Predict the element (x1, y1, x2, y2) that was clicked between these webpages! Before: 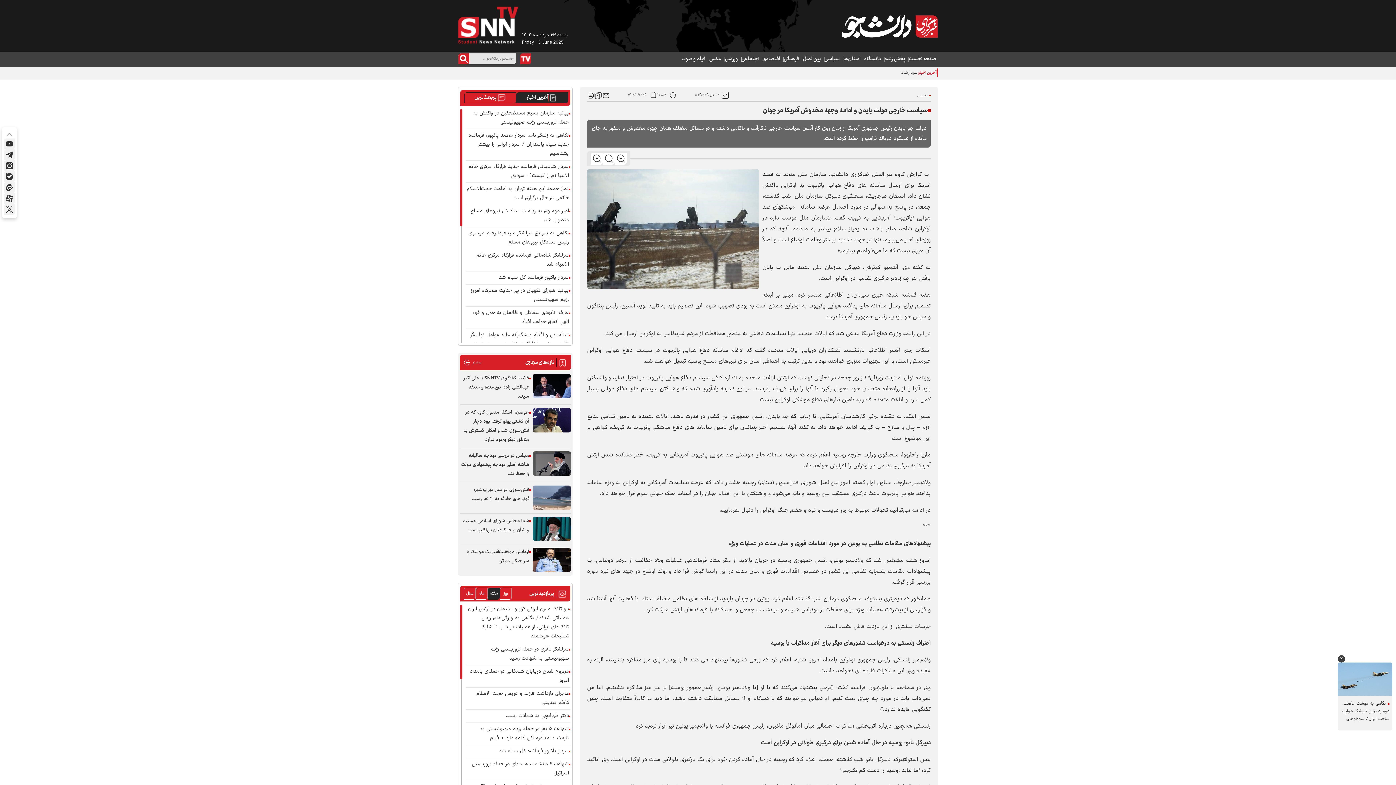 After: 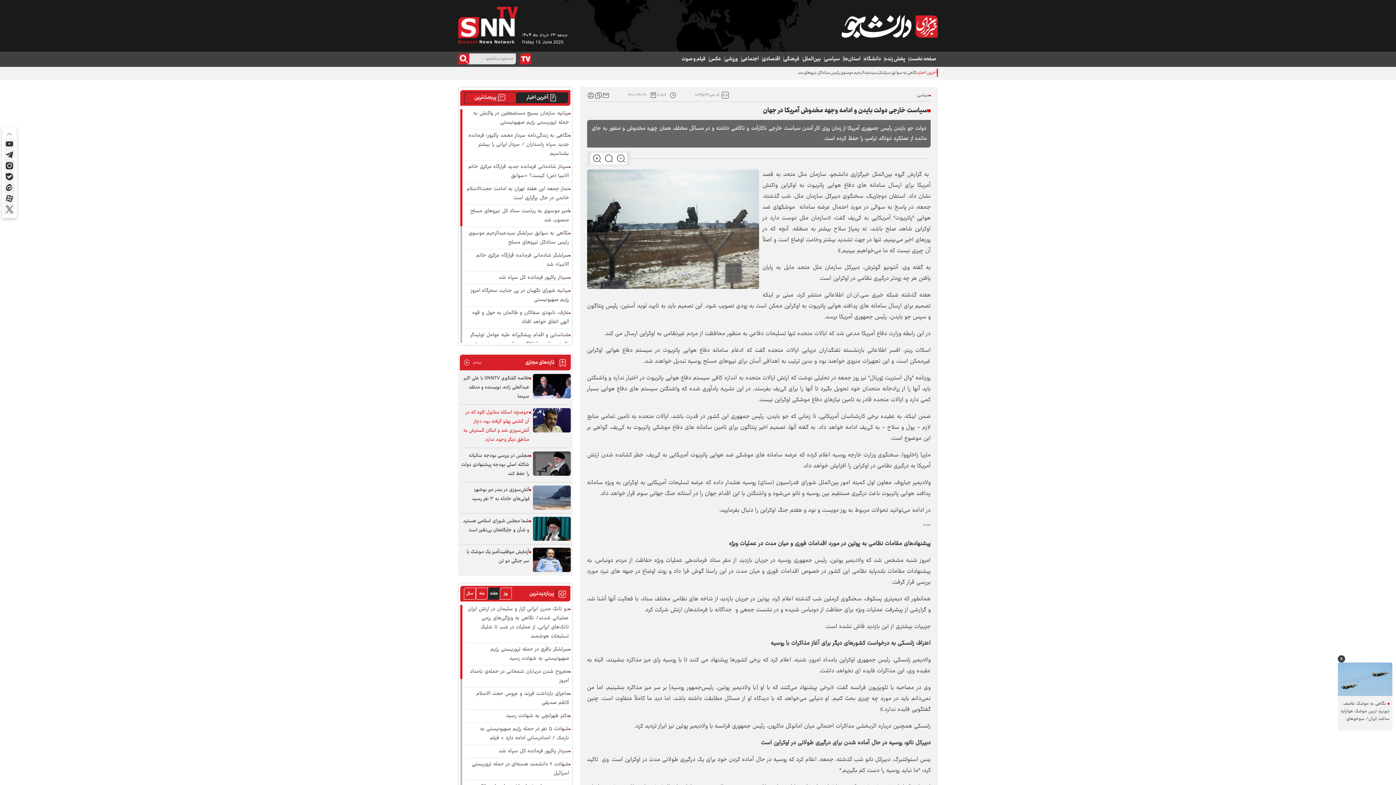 Action: bbox: (533, 408, 570, 432)